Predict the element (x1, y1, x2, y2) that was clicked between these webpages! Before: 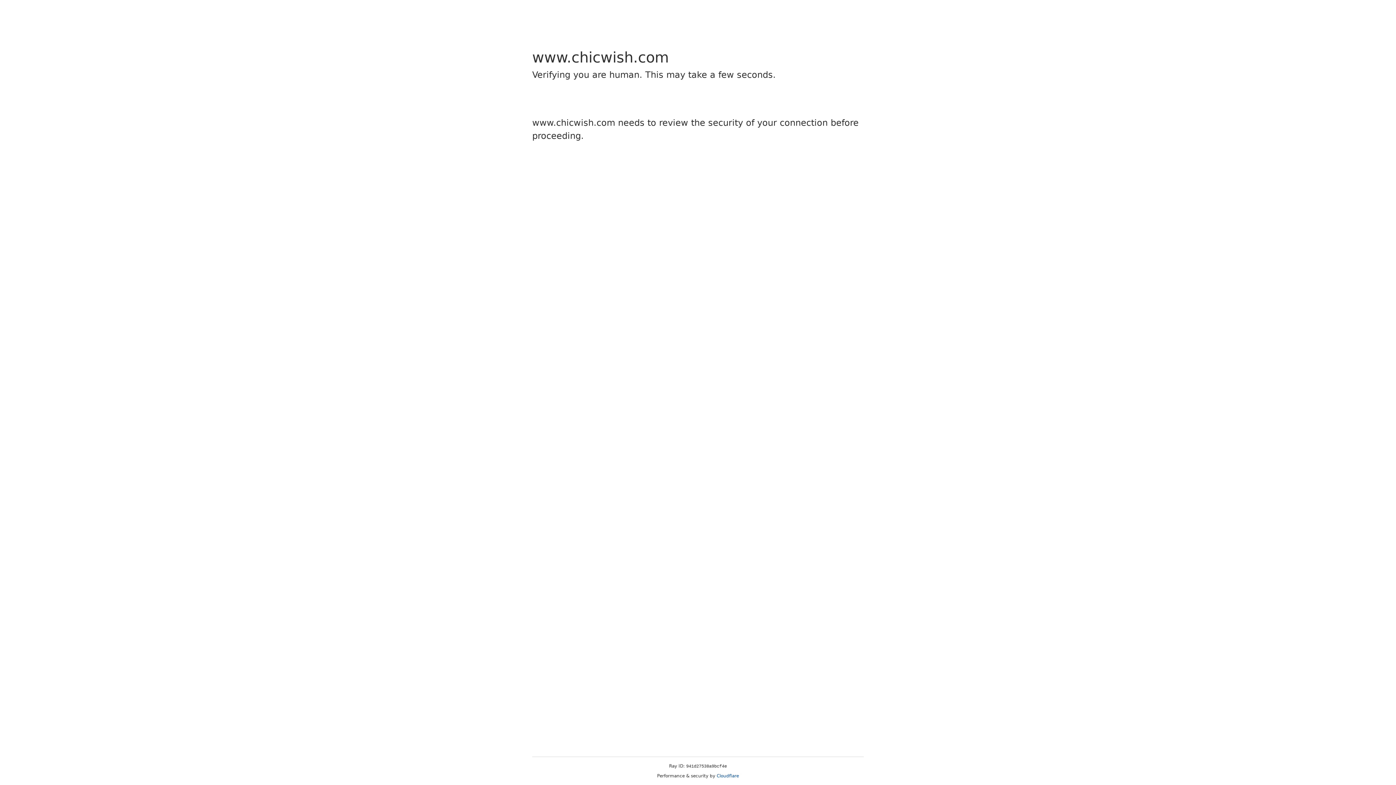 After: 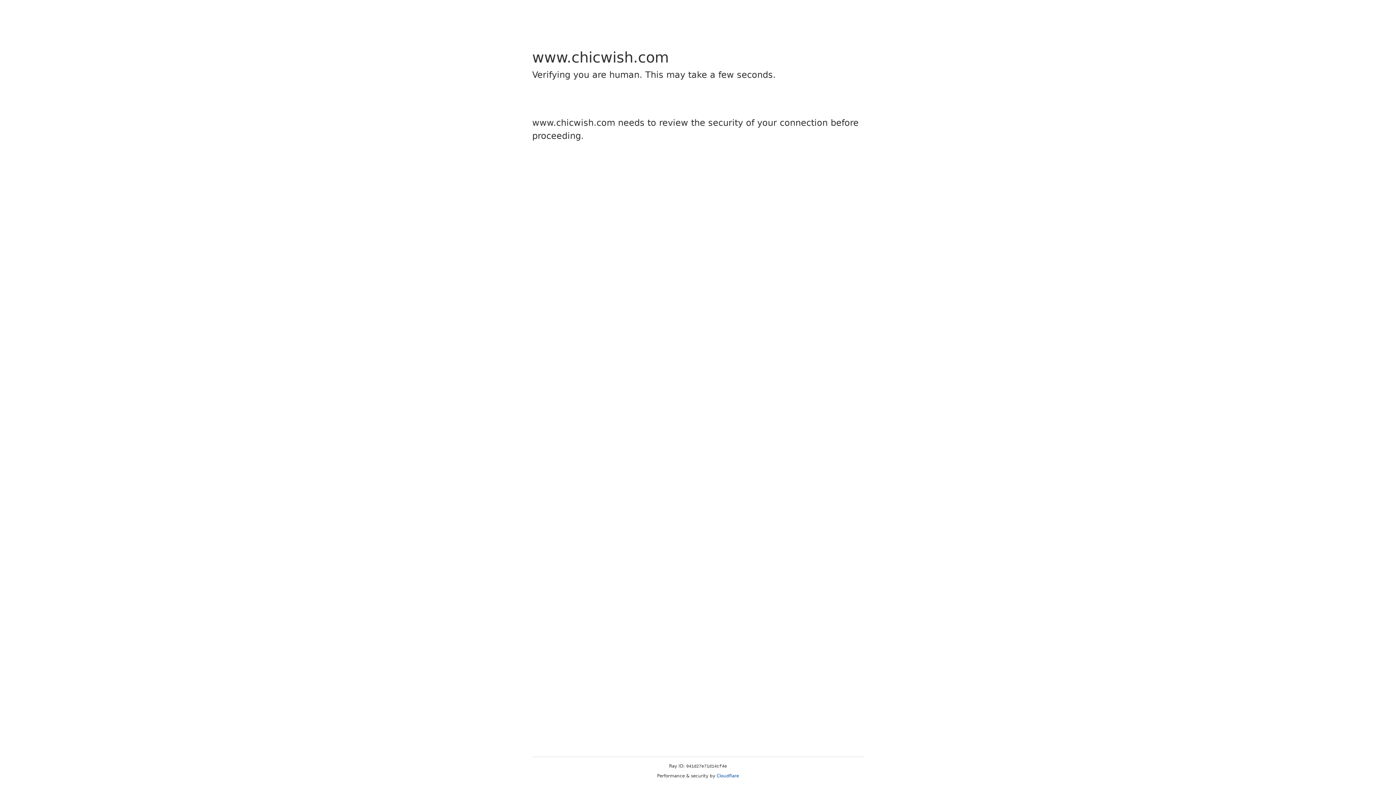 Action: label: Cloudflare bbox: (716, 773, 739, 778)